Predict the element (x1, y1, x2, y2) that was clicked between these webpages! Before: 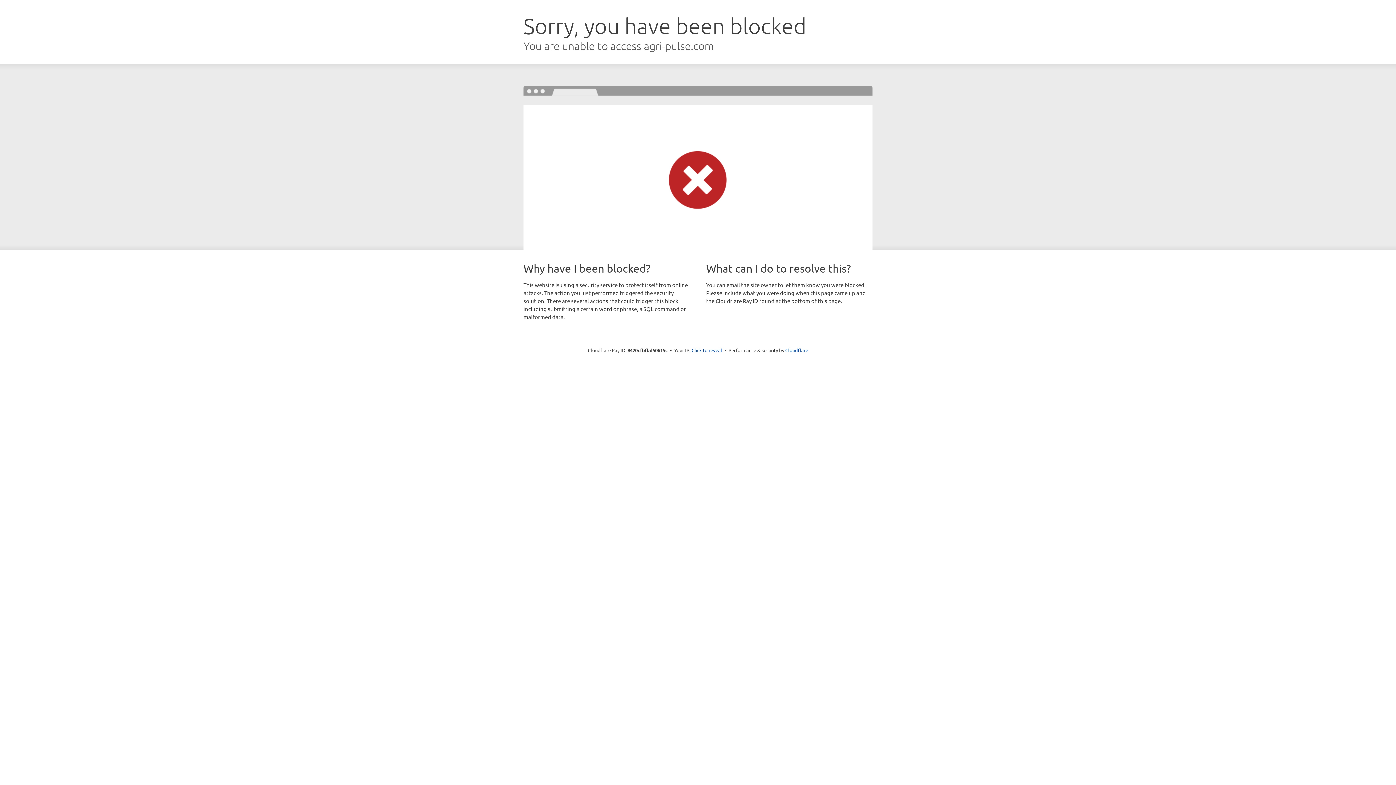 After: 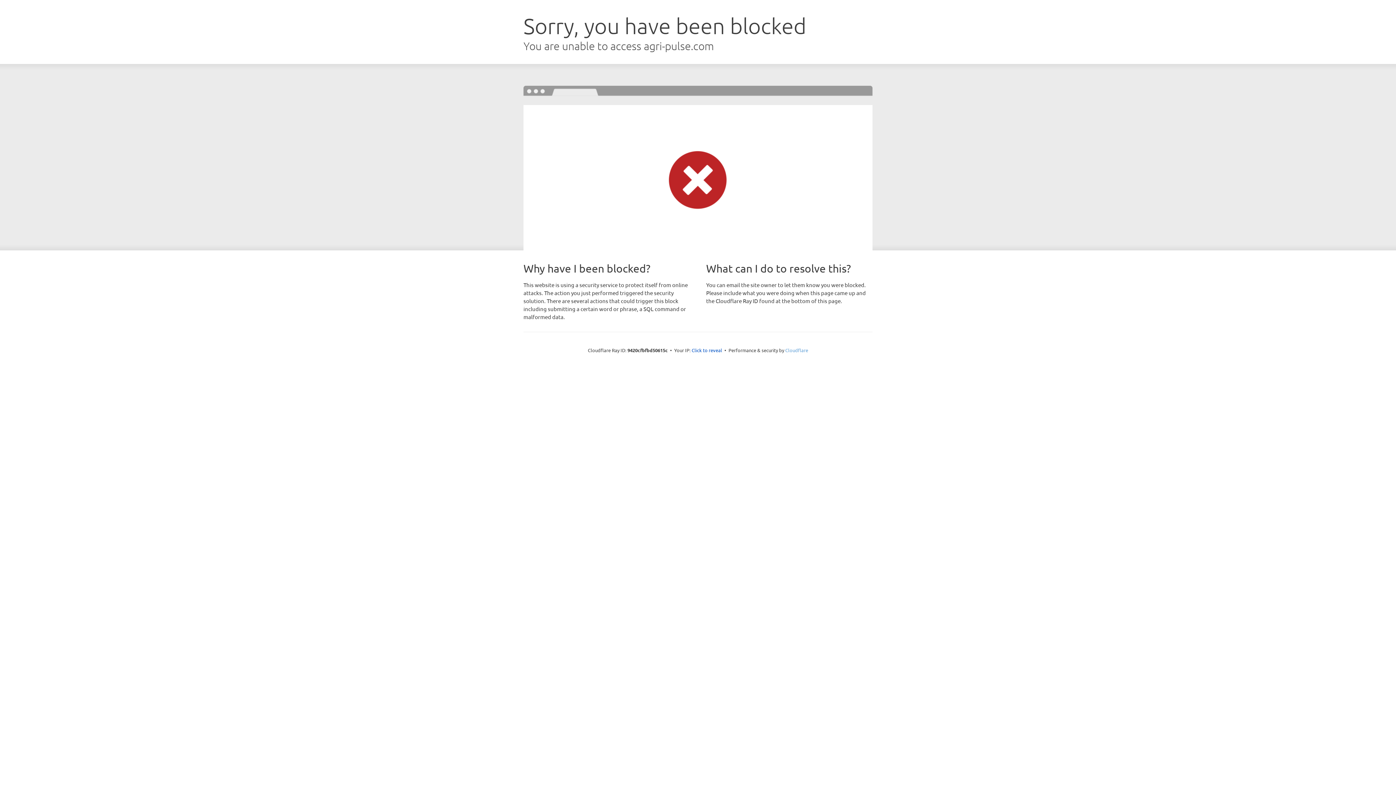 Action: label: Cloudflare bbox: (785, 347, 808, 353)